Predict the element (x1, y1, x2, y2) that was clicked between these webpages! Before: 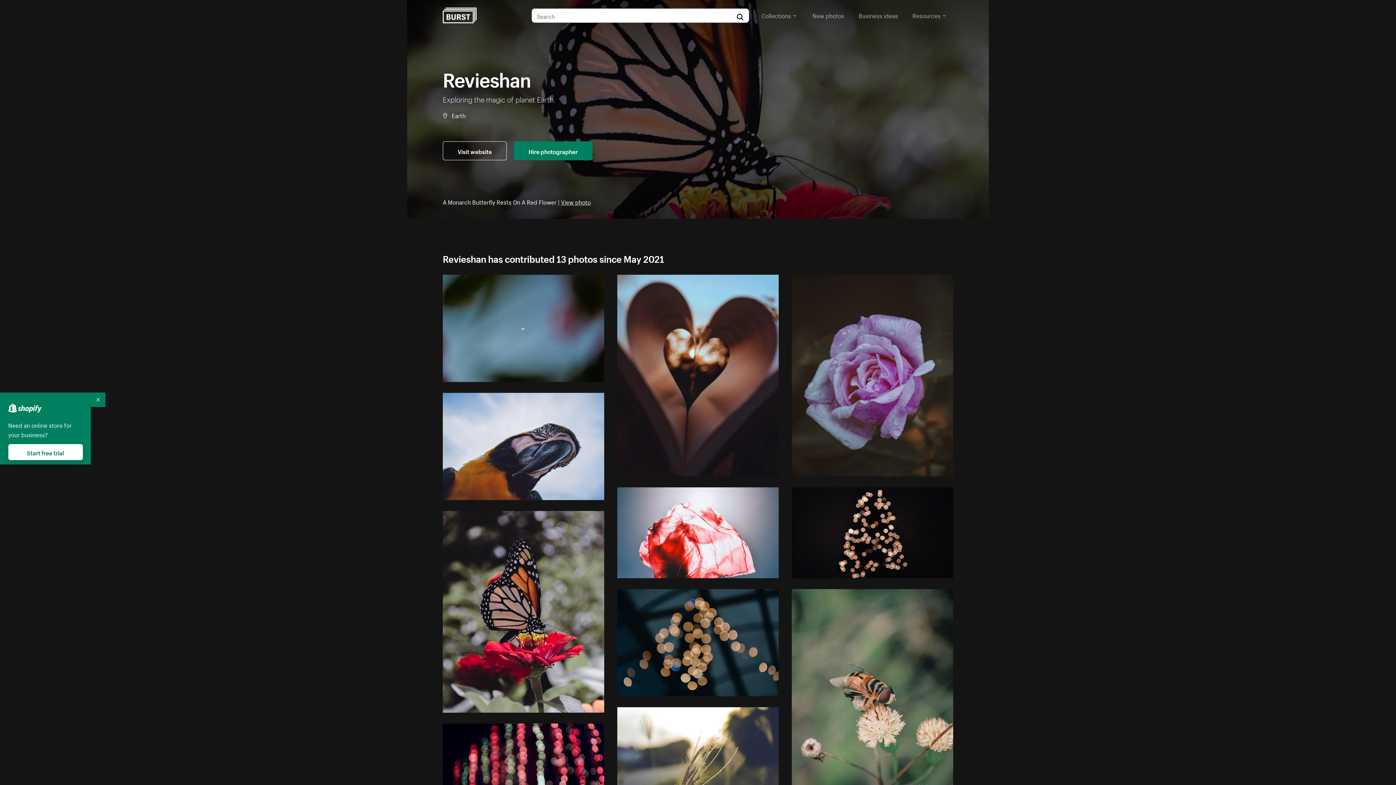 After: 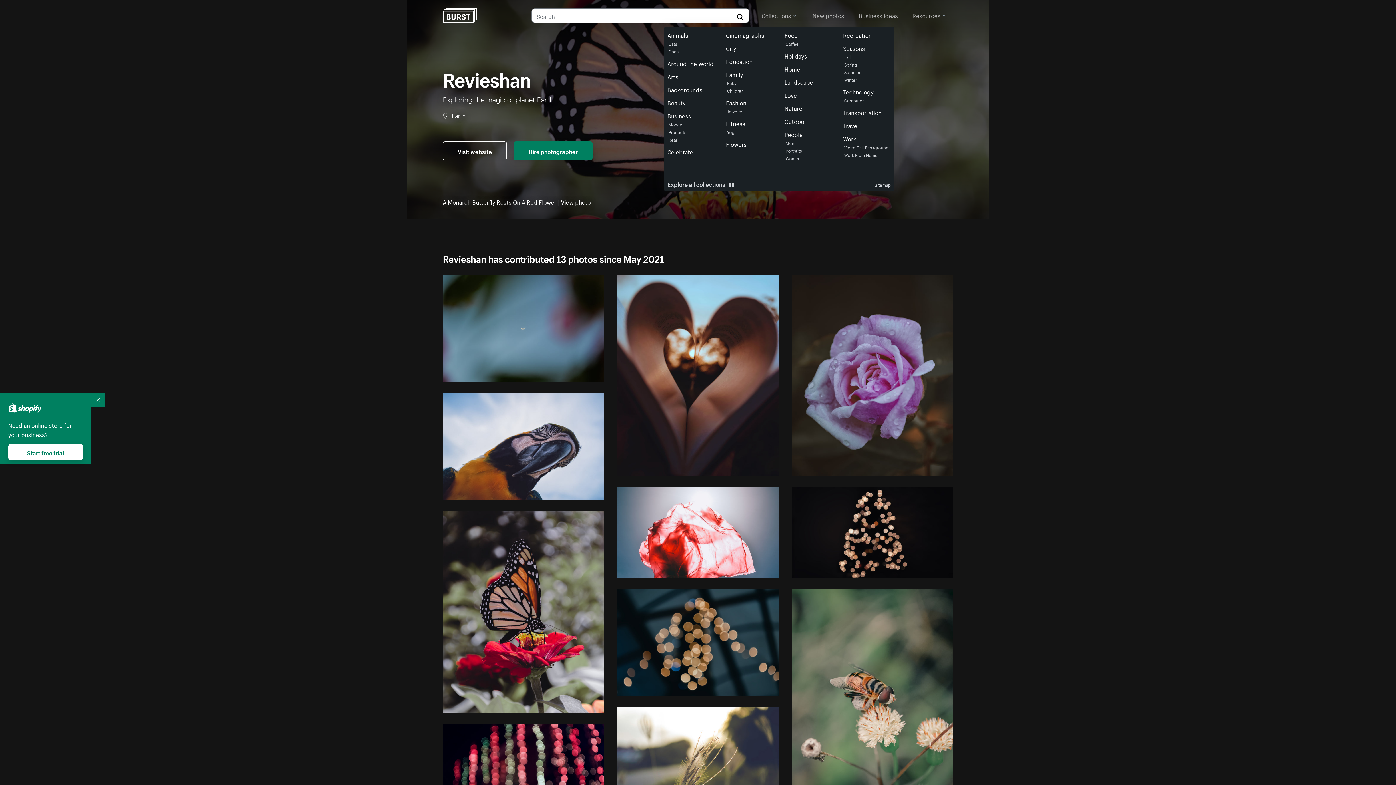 Action: label: Collections bbox: (761, 8, 796, 21)